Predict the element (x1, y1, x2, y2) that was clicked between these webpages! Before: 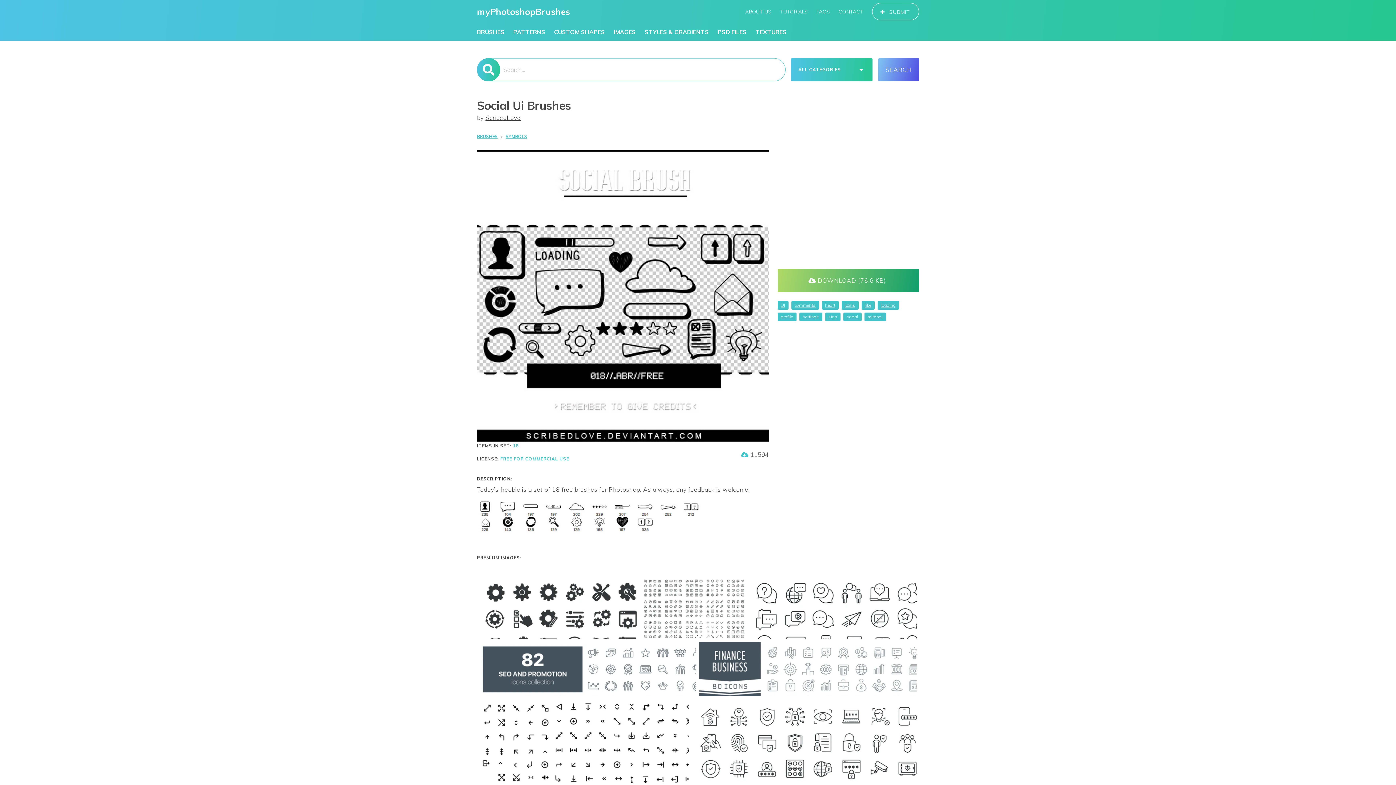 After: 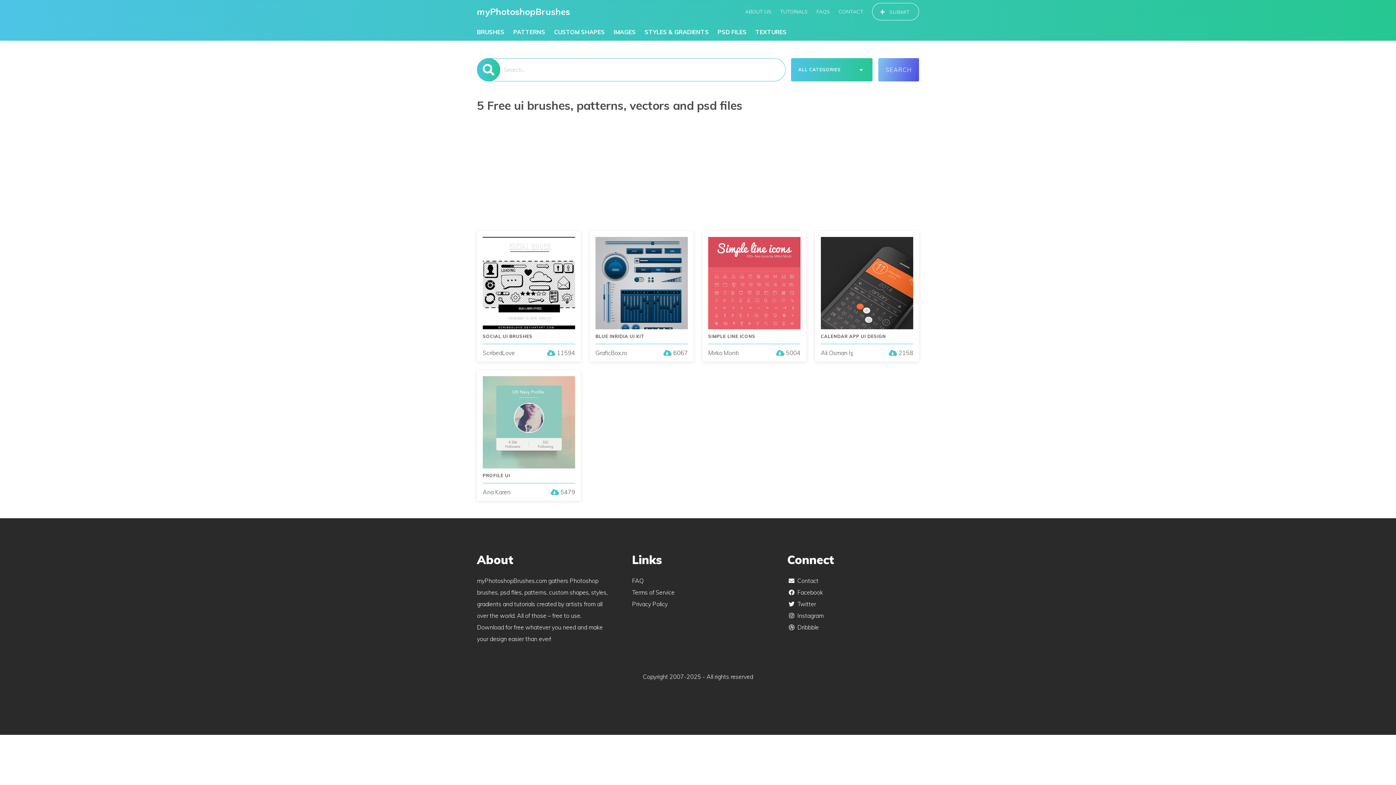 Action: label: UI bbox: (777, 301, 788, 309)